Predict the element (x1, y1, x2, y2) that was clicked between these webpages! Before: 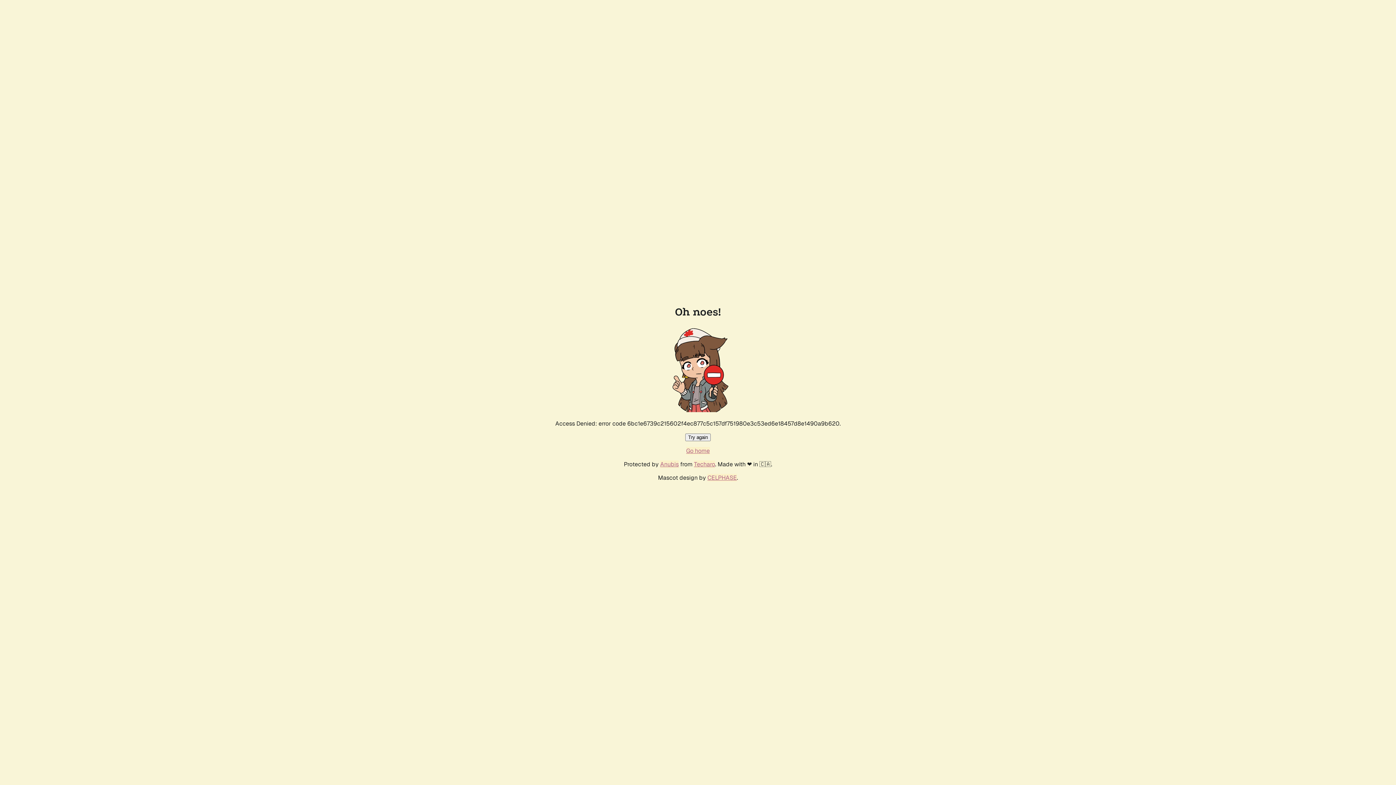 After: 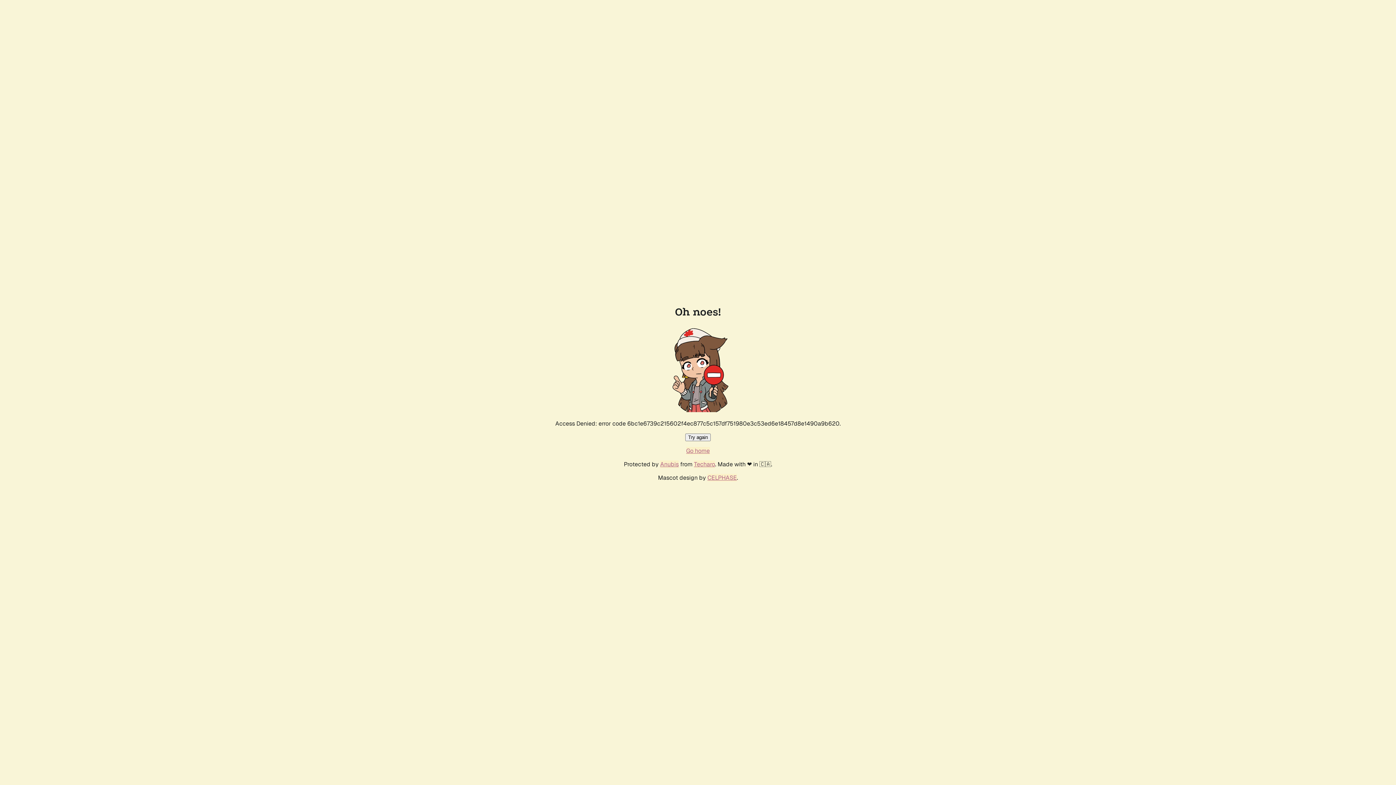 Action: label: Try again bbox: (685, 433, 710, 441)